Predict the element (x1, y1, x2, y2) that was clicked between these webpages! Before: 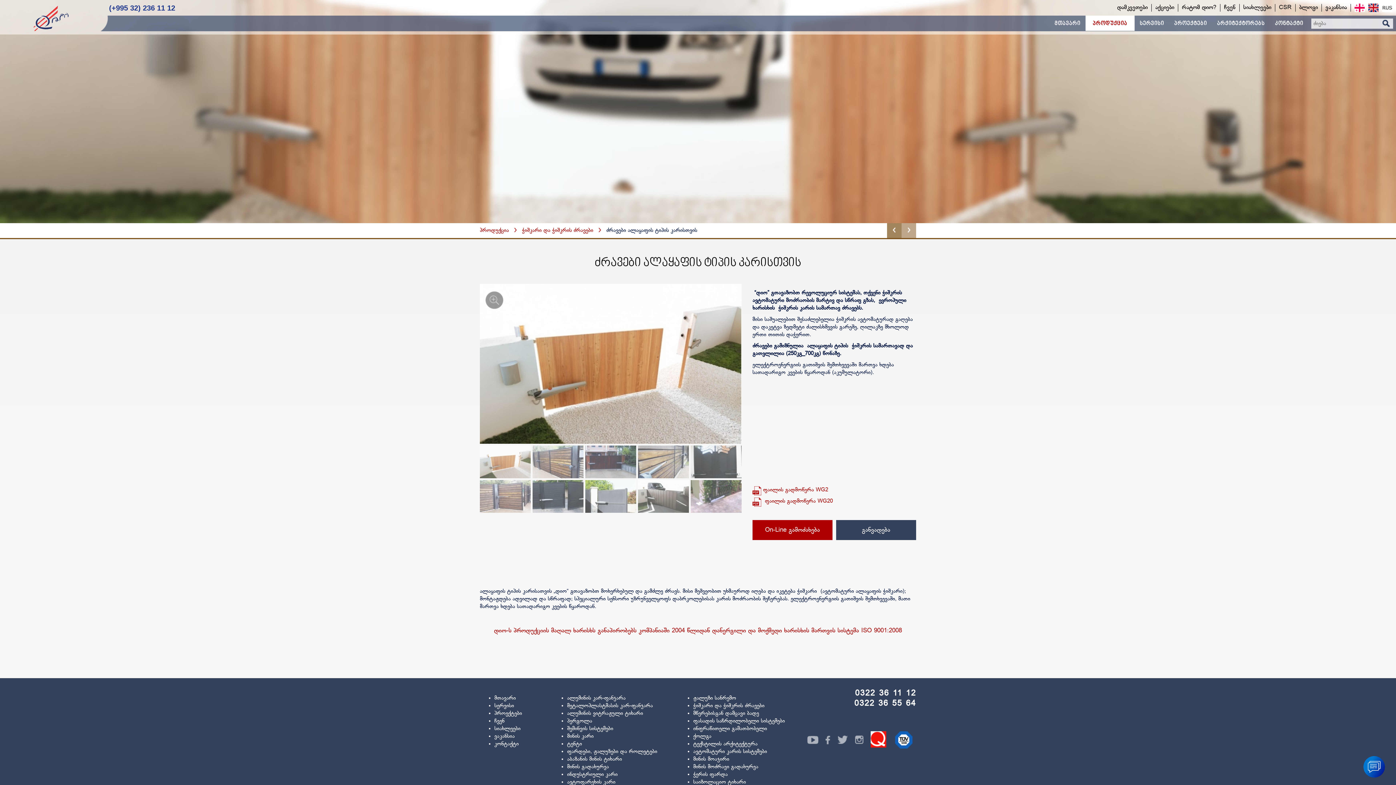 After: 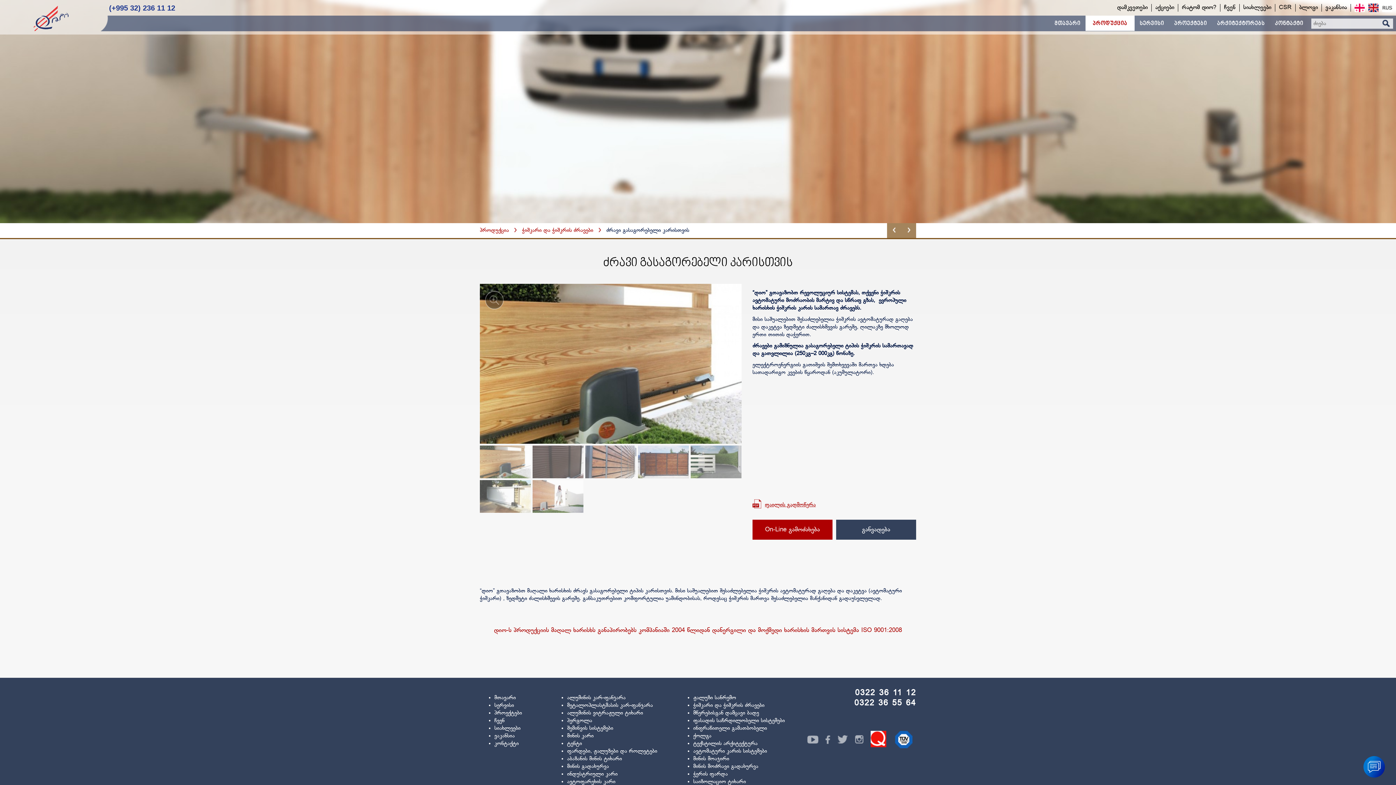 Action: bbox: (887, 223, 901, 238)